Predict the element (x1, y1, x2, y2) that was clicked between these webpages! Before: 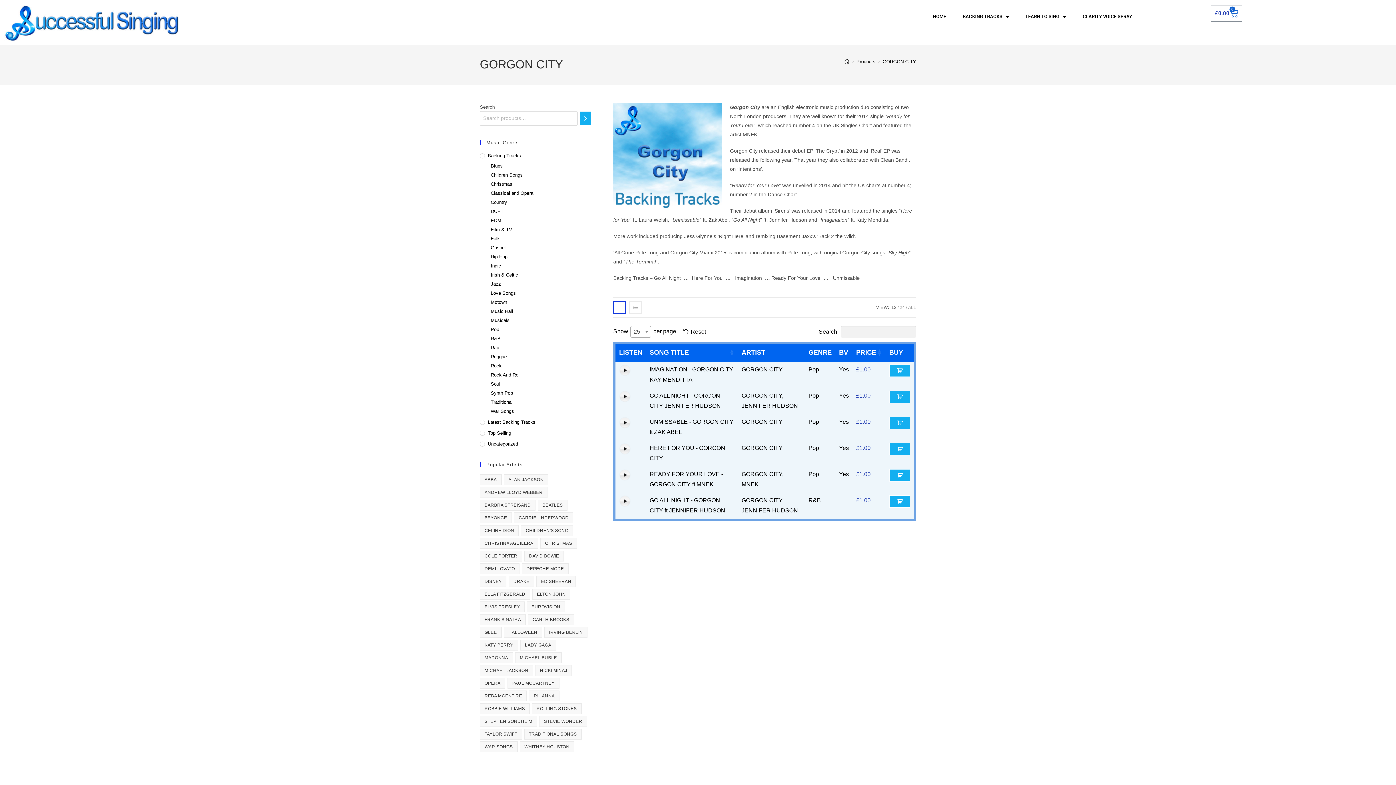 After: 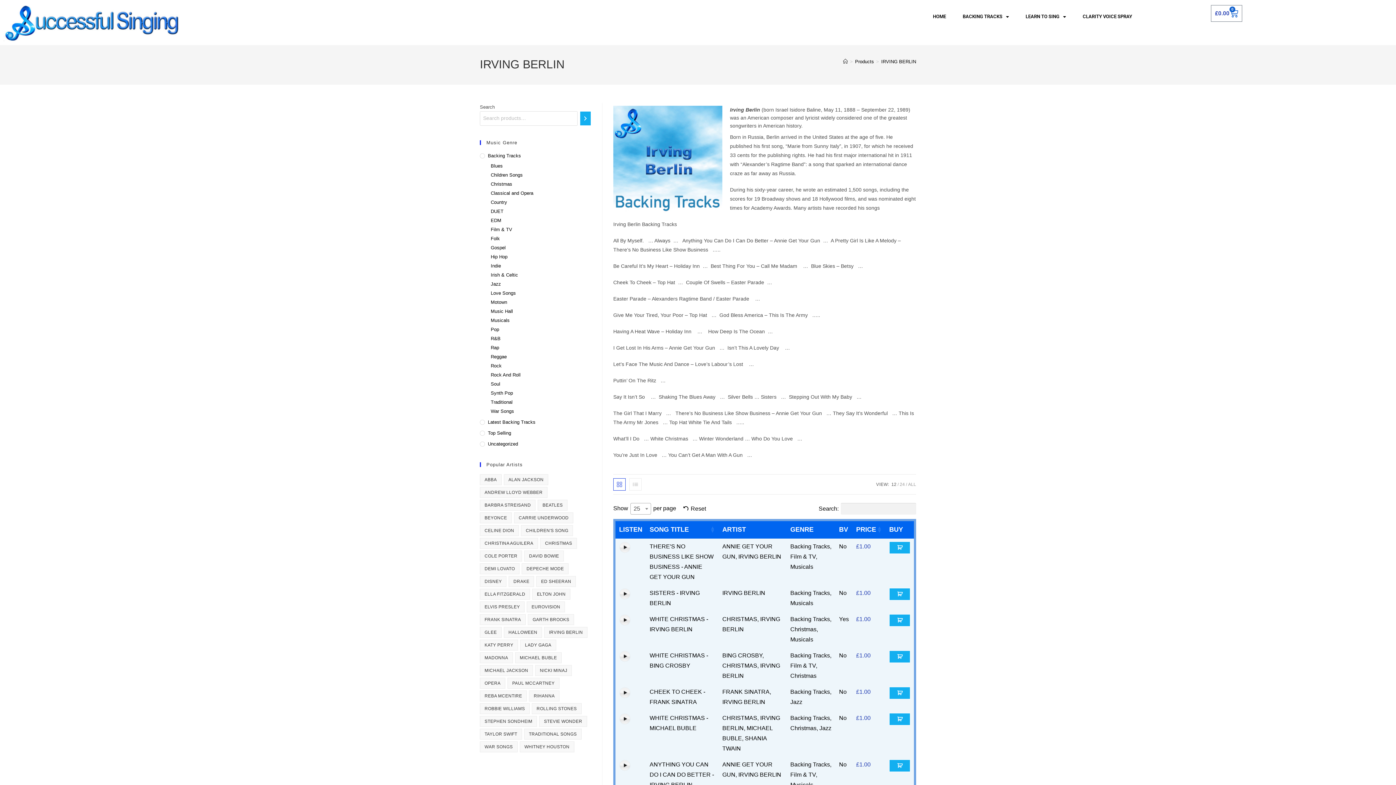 Action: bbox: (544, 627, 587, 638) label: IRVING BERLIN (88 products)